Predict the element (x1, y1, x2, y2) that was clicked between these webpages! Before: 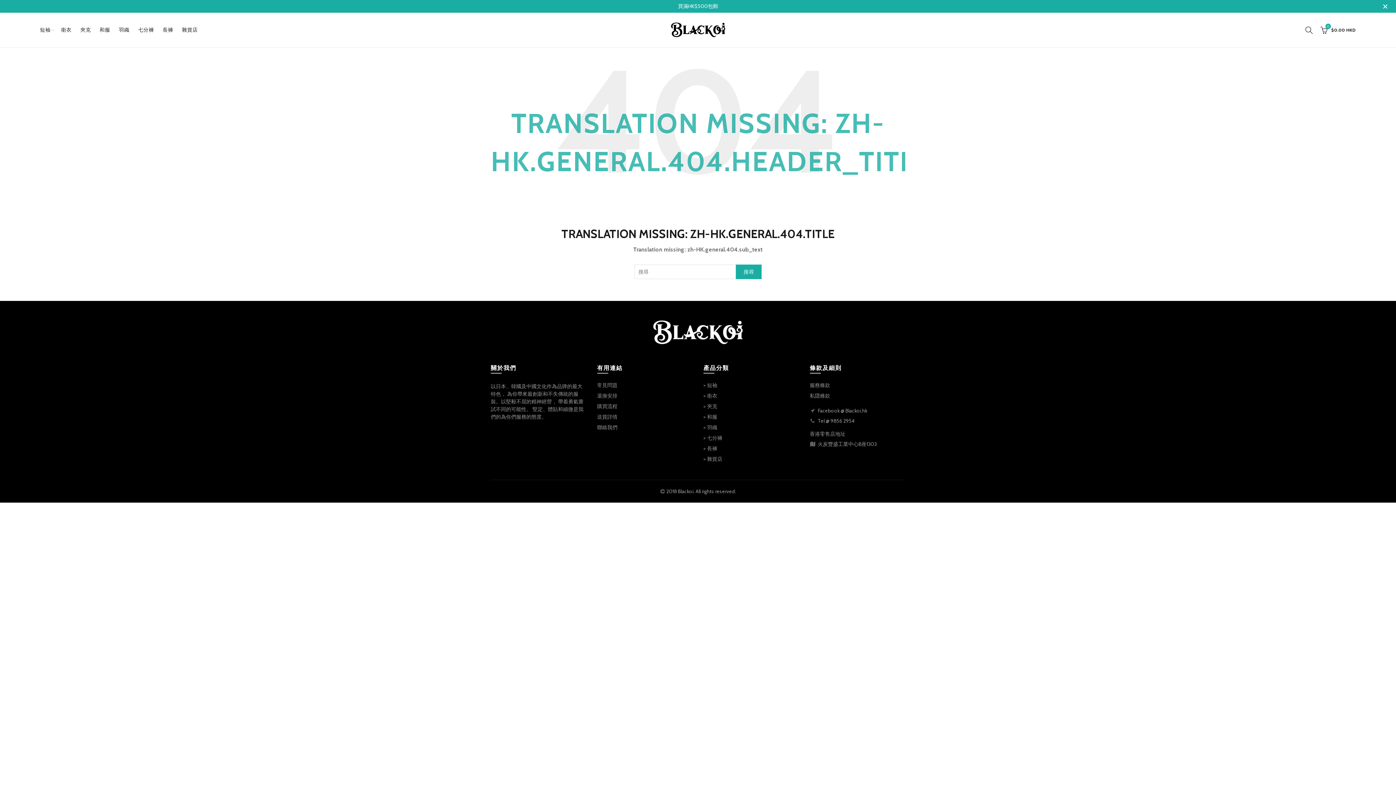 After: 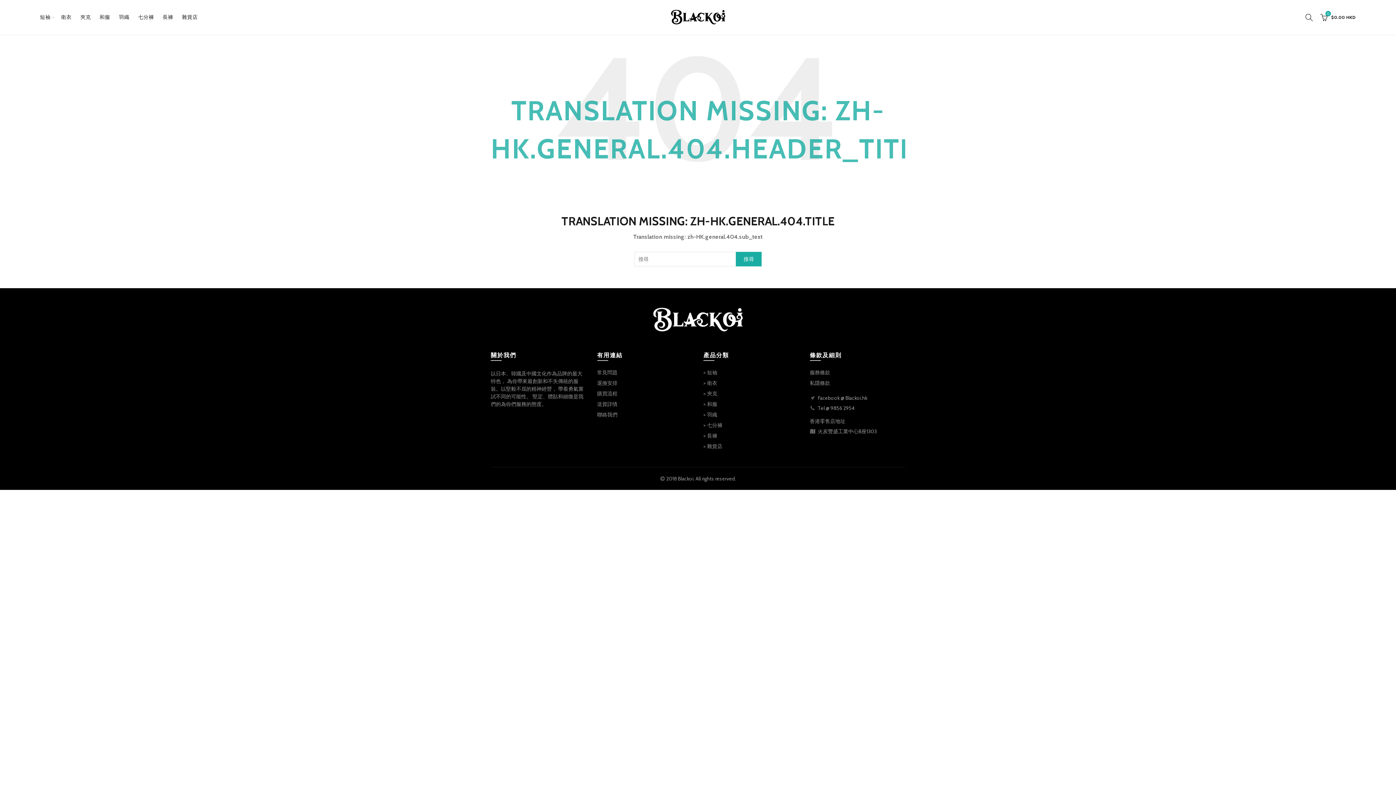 Action: bbox: (1374, 0, 1396, 12)